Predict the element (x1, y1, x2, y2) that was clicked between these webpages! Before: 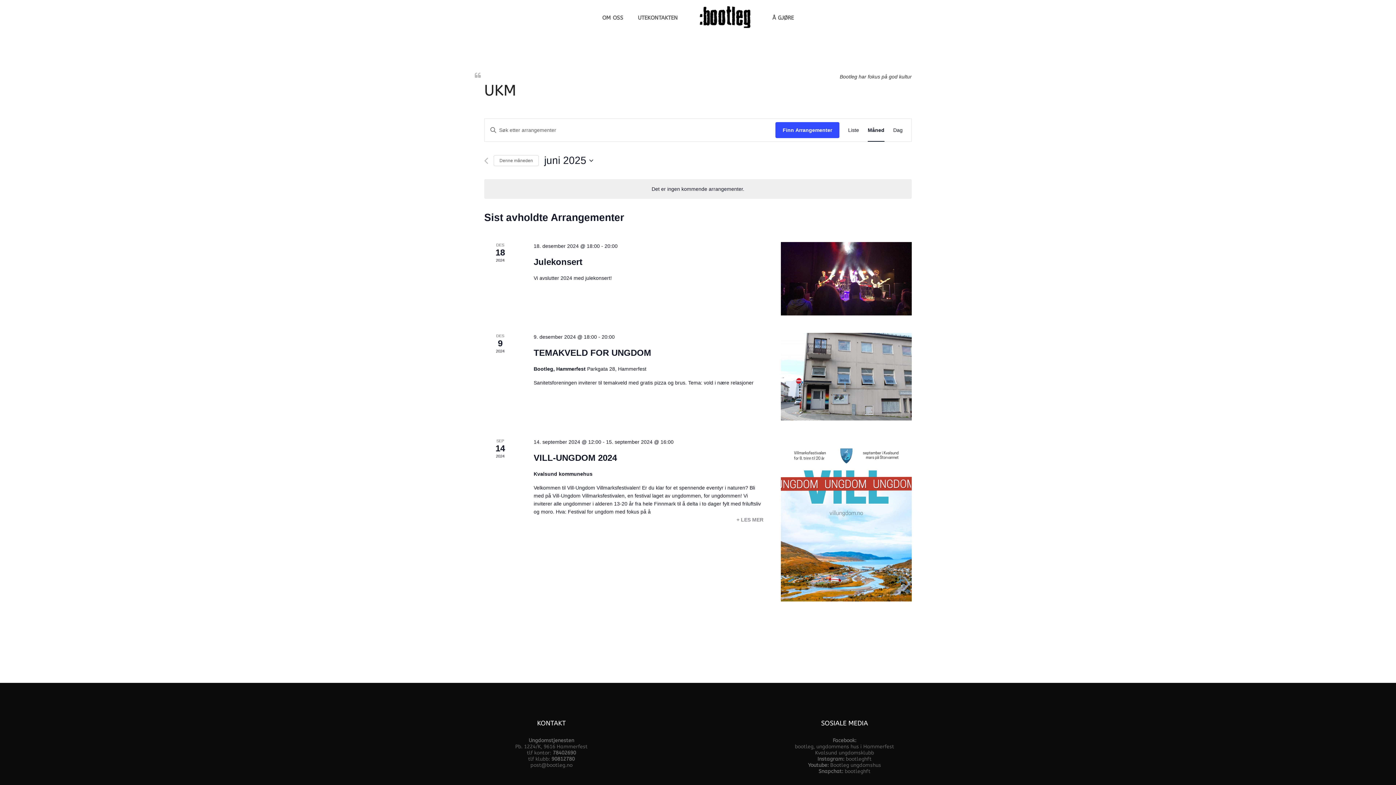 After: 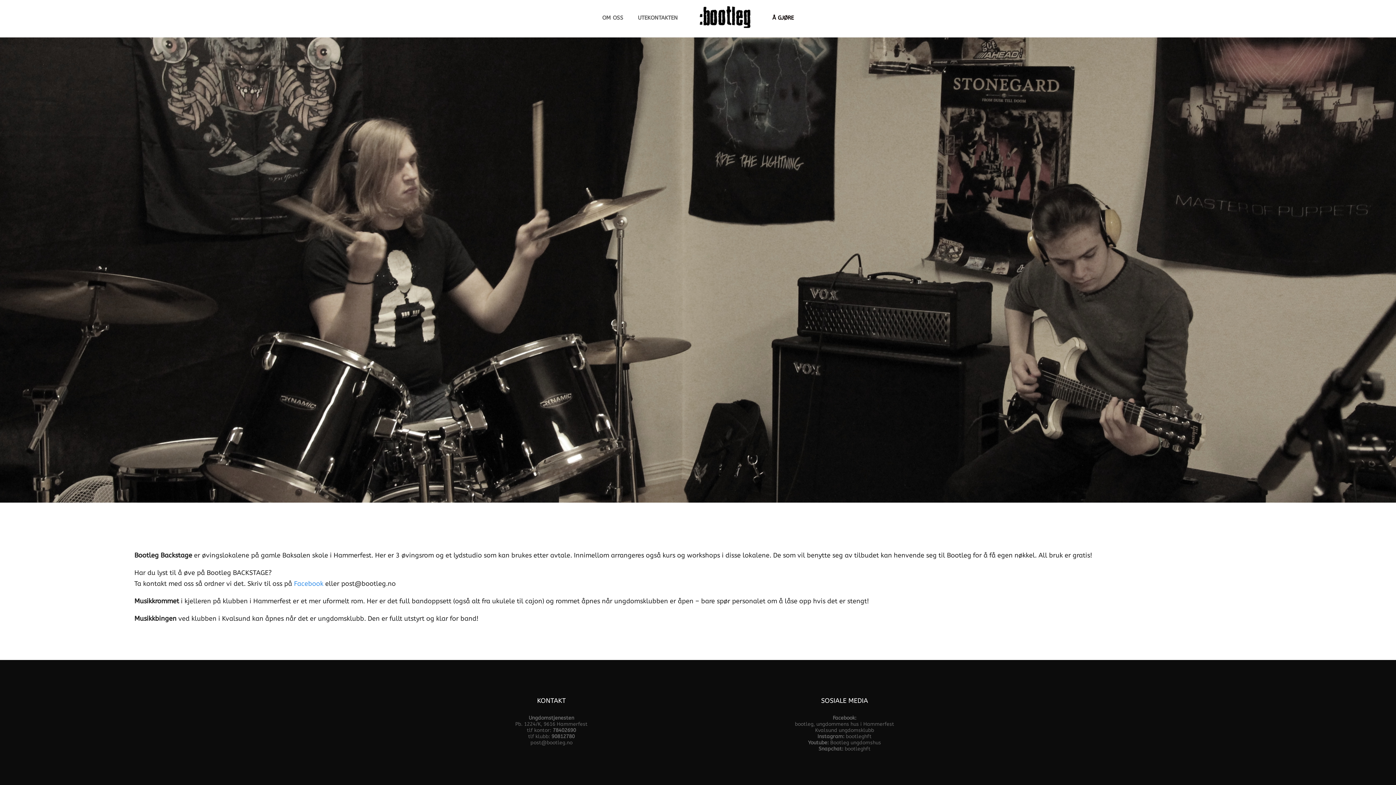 Action: bbox: (765, 8, 801, 28) label: Å GJØRE